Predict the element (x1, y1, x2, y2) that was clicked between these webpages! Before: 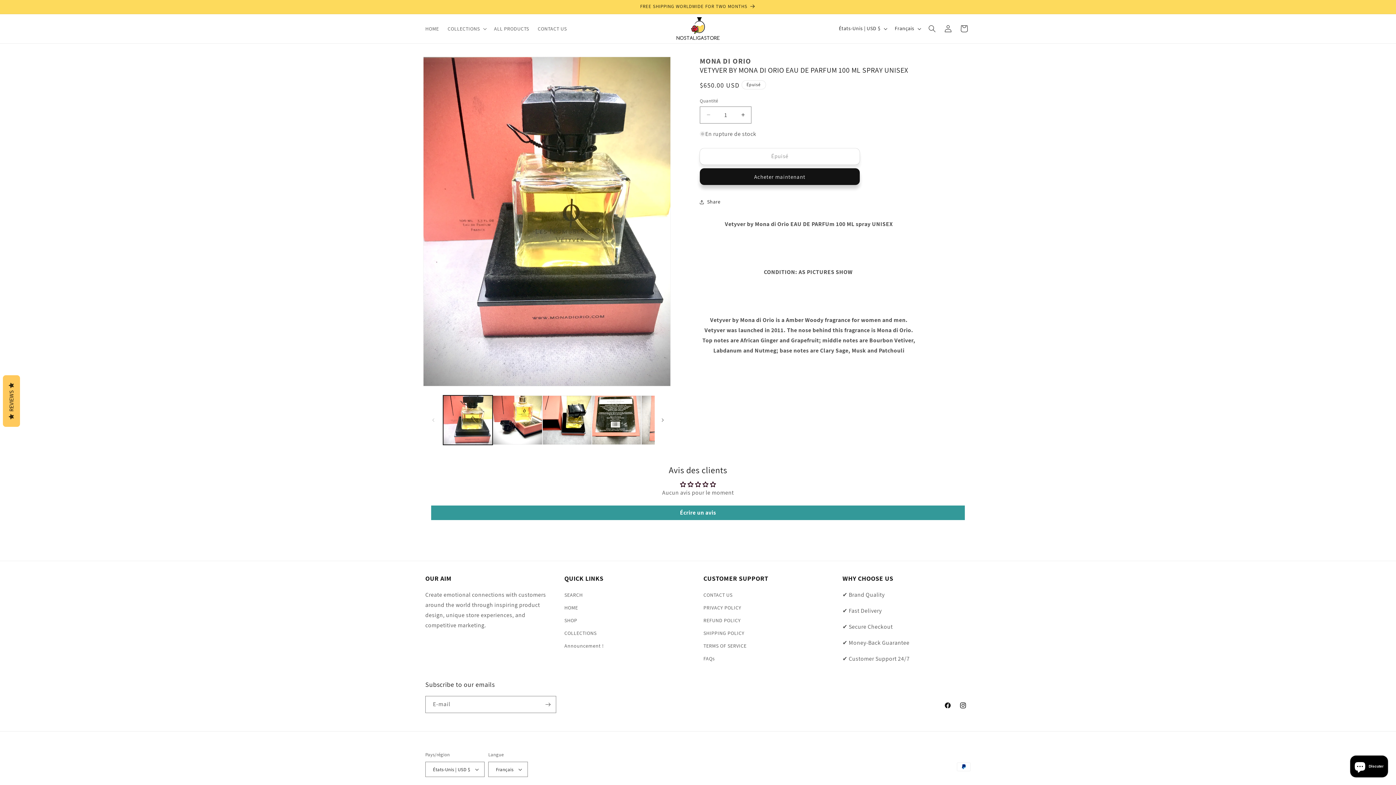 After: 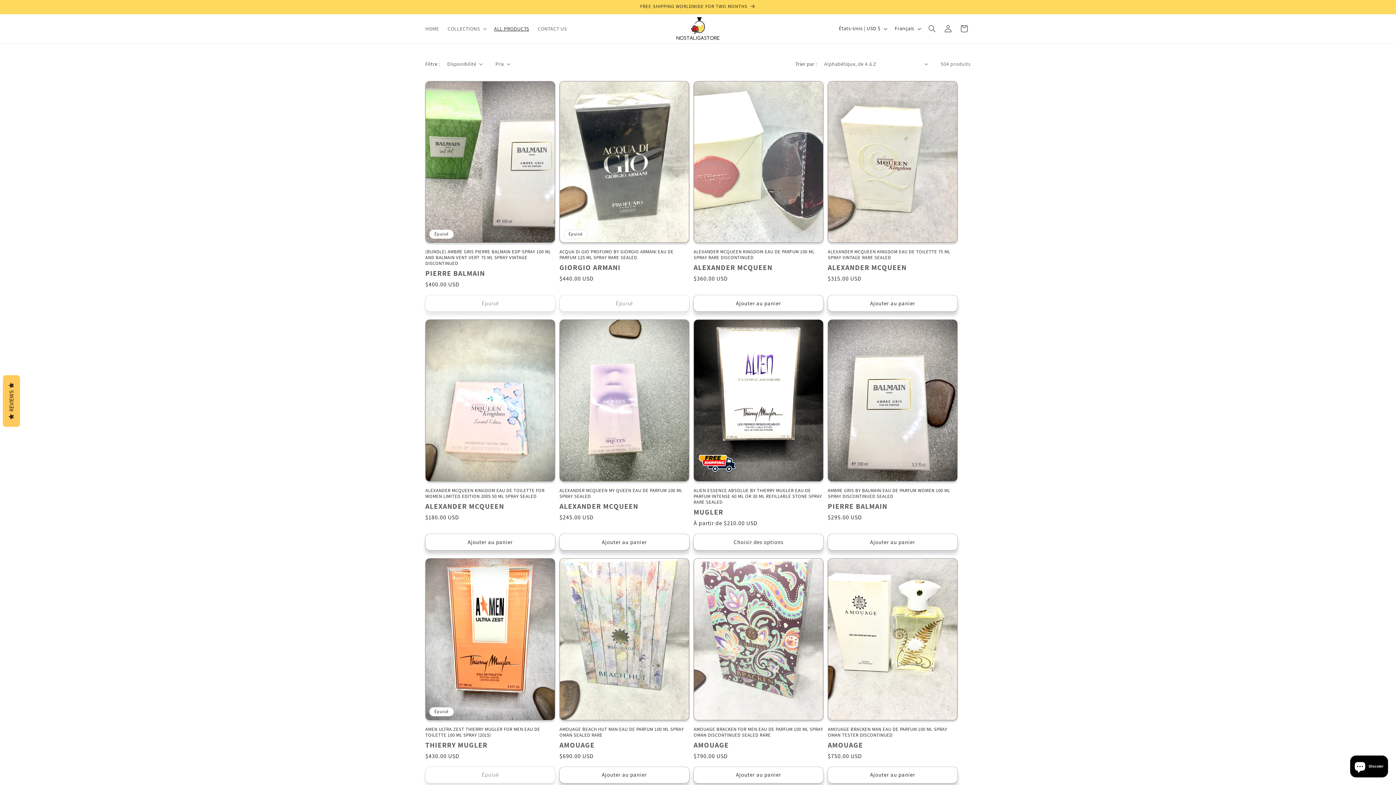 Action: bbox: (418, 0, 977, 13) label: FREE SHIPPING WORLDWIDE FOR TWO MONTHS